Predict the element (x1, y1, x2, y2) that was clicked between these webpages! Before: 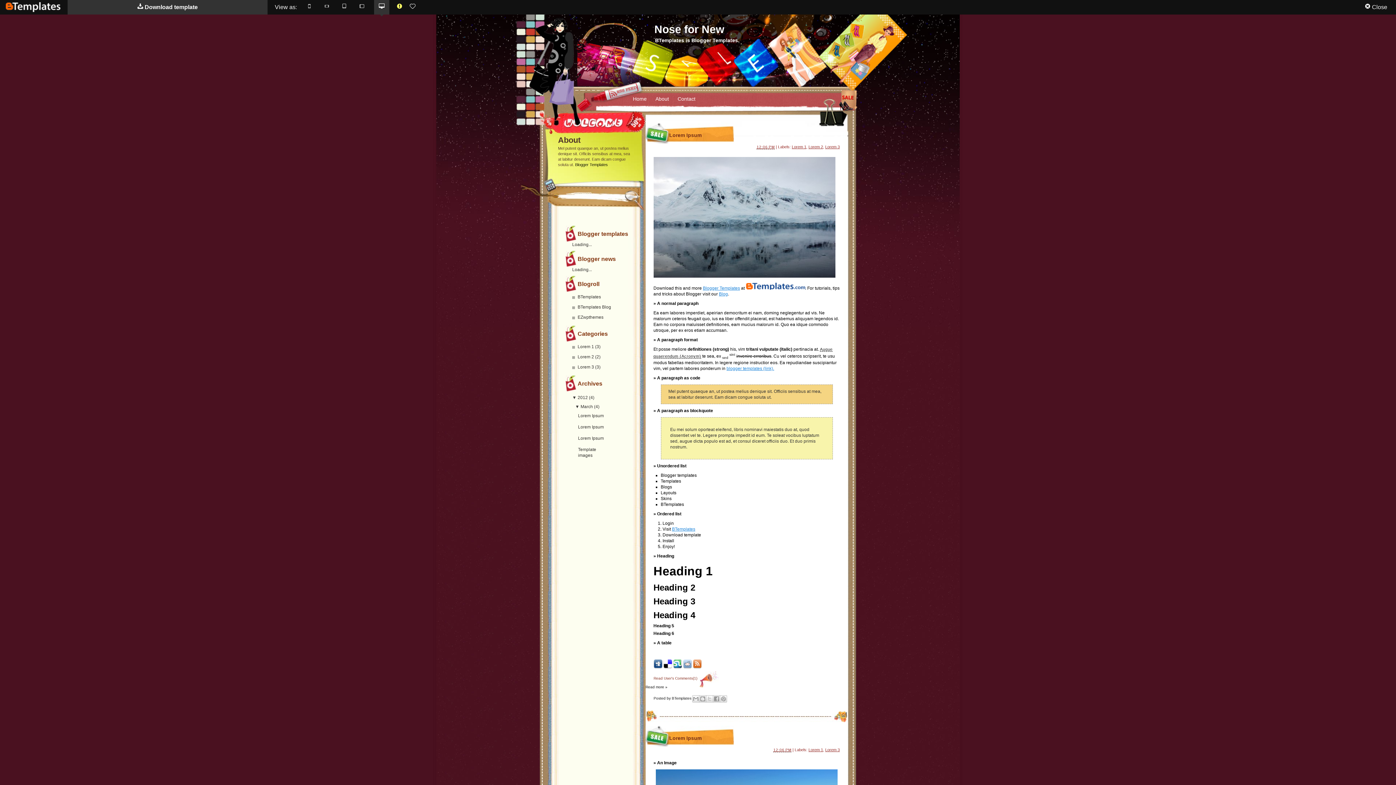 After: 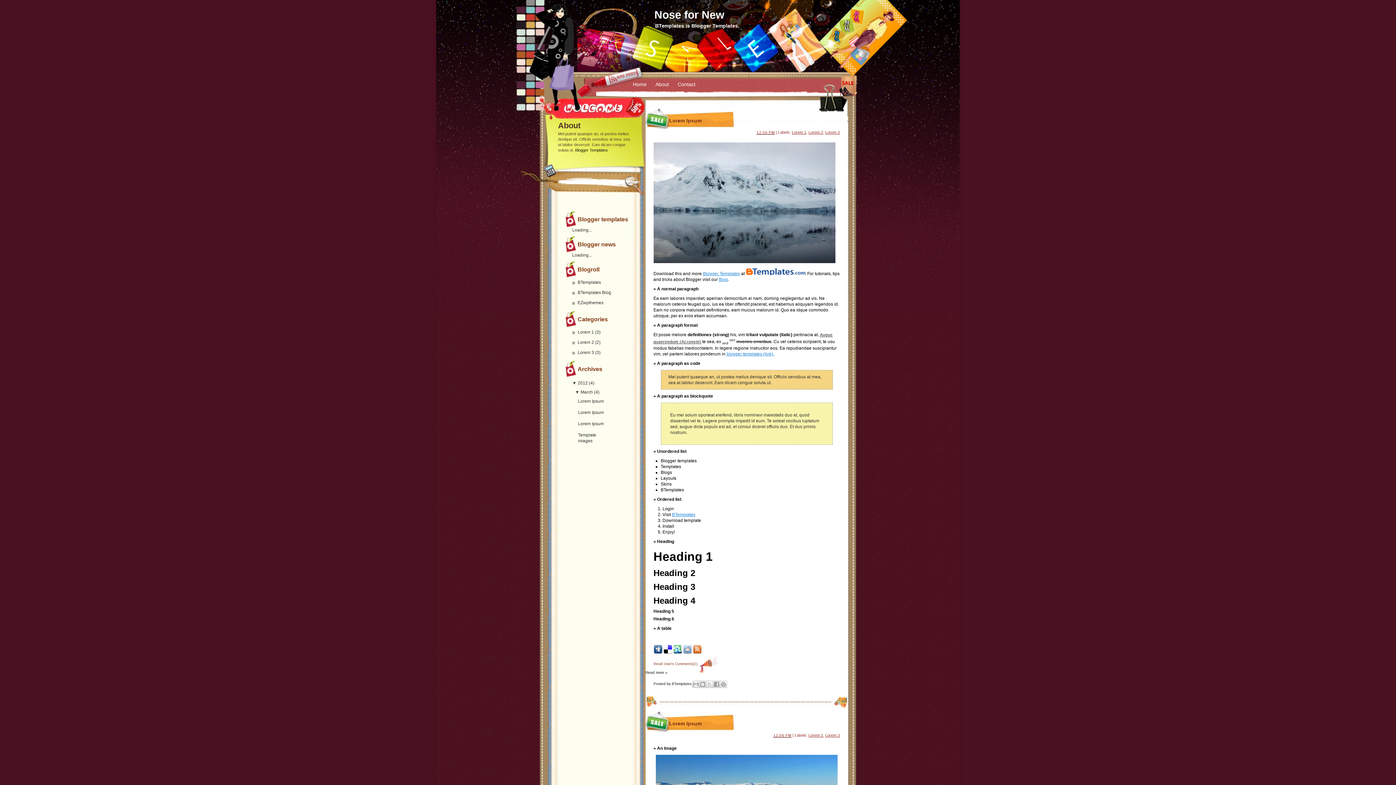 Action: bbox: (1365, 0, 1394, 14) label:  Close